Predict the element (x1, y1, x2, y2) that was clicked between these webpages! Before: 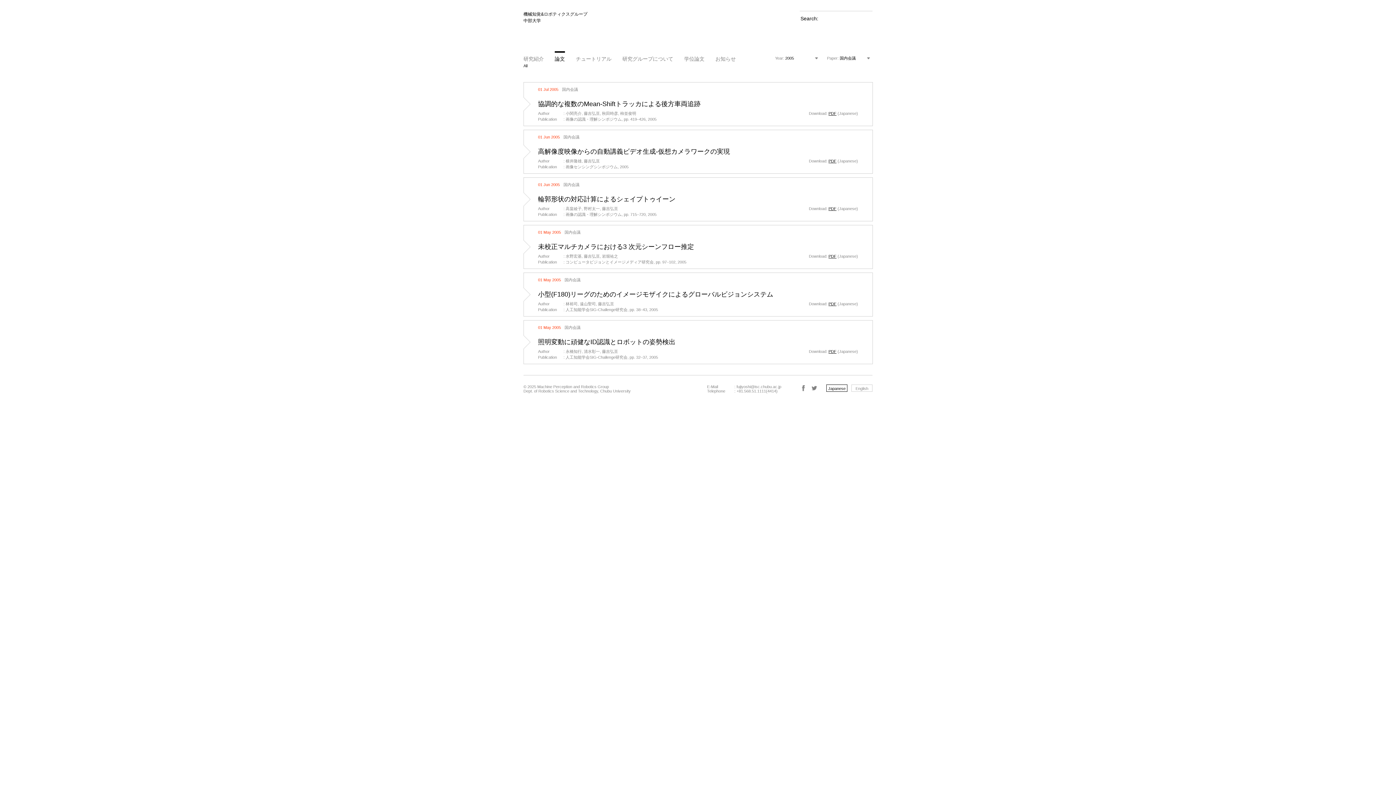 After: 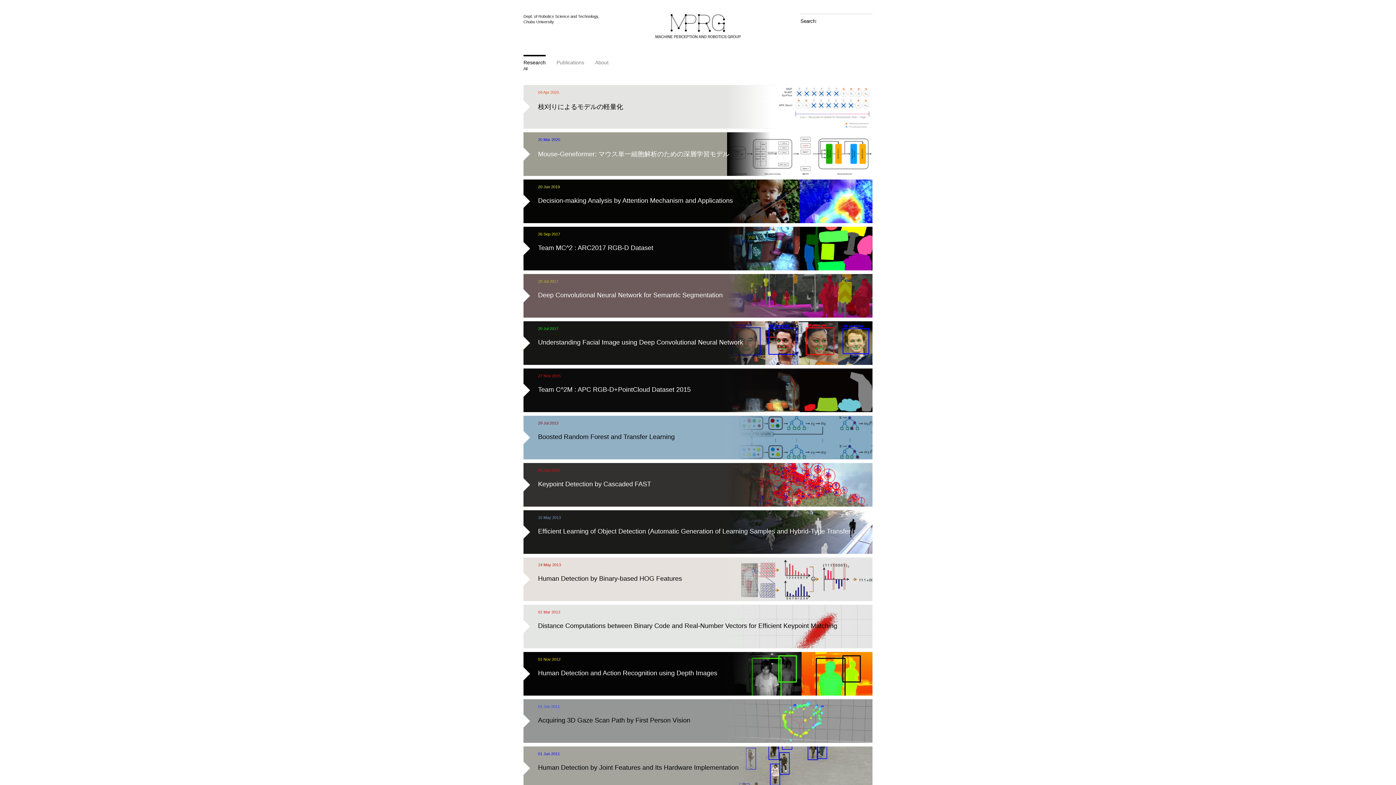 Action: label: English bbox: (851, 384, 872, 392)